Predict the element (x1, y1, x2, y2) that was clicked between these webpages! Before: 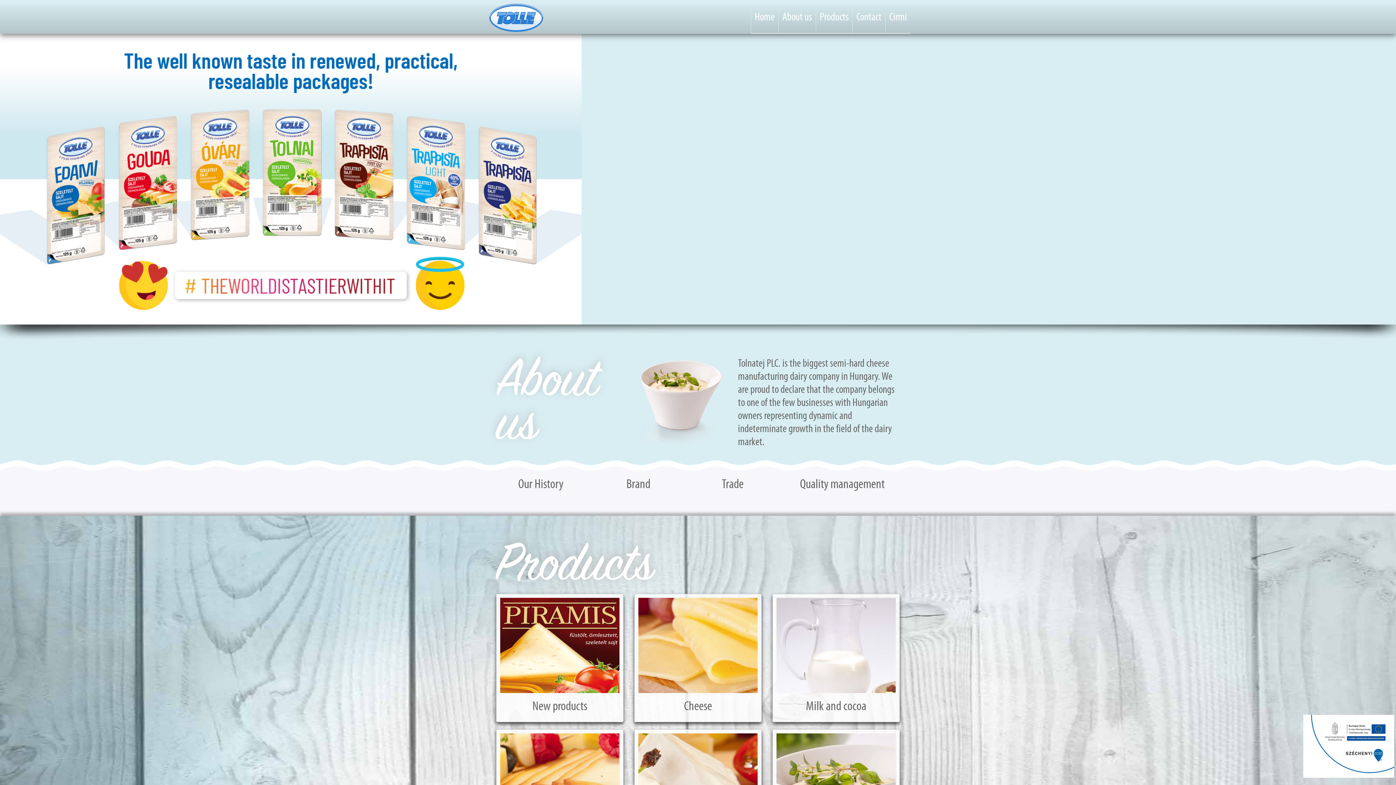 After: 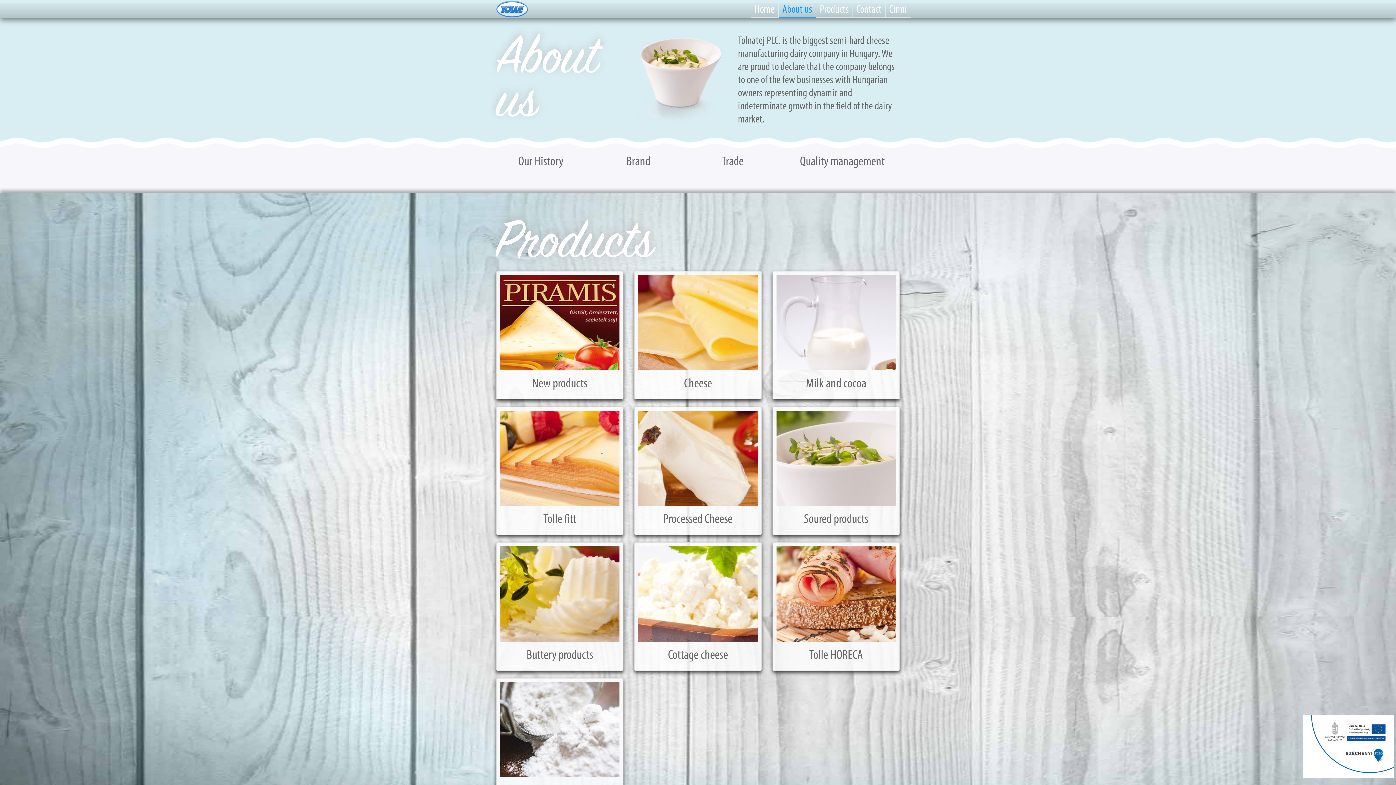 Action: bbox: (778, 0, 816, 33) label: About us